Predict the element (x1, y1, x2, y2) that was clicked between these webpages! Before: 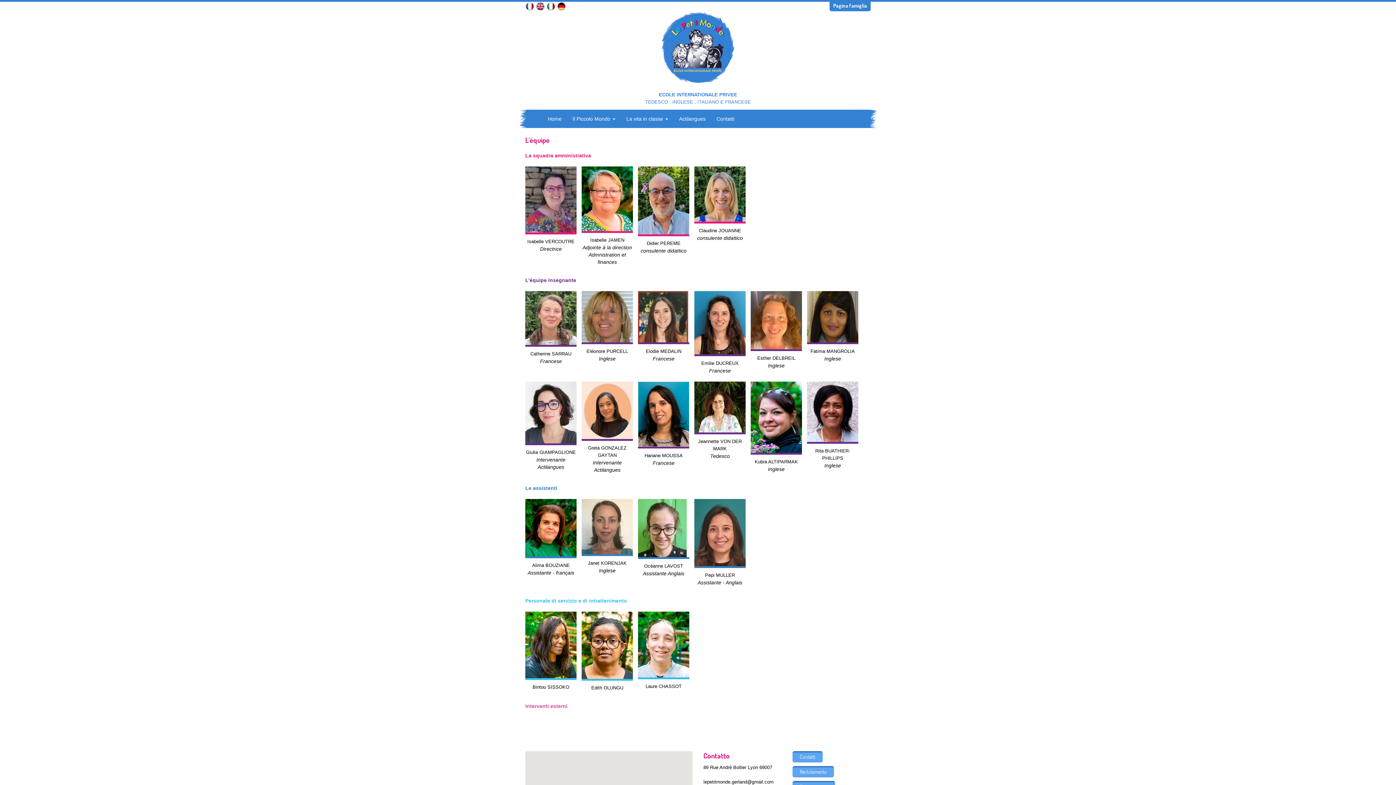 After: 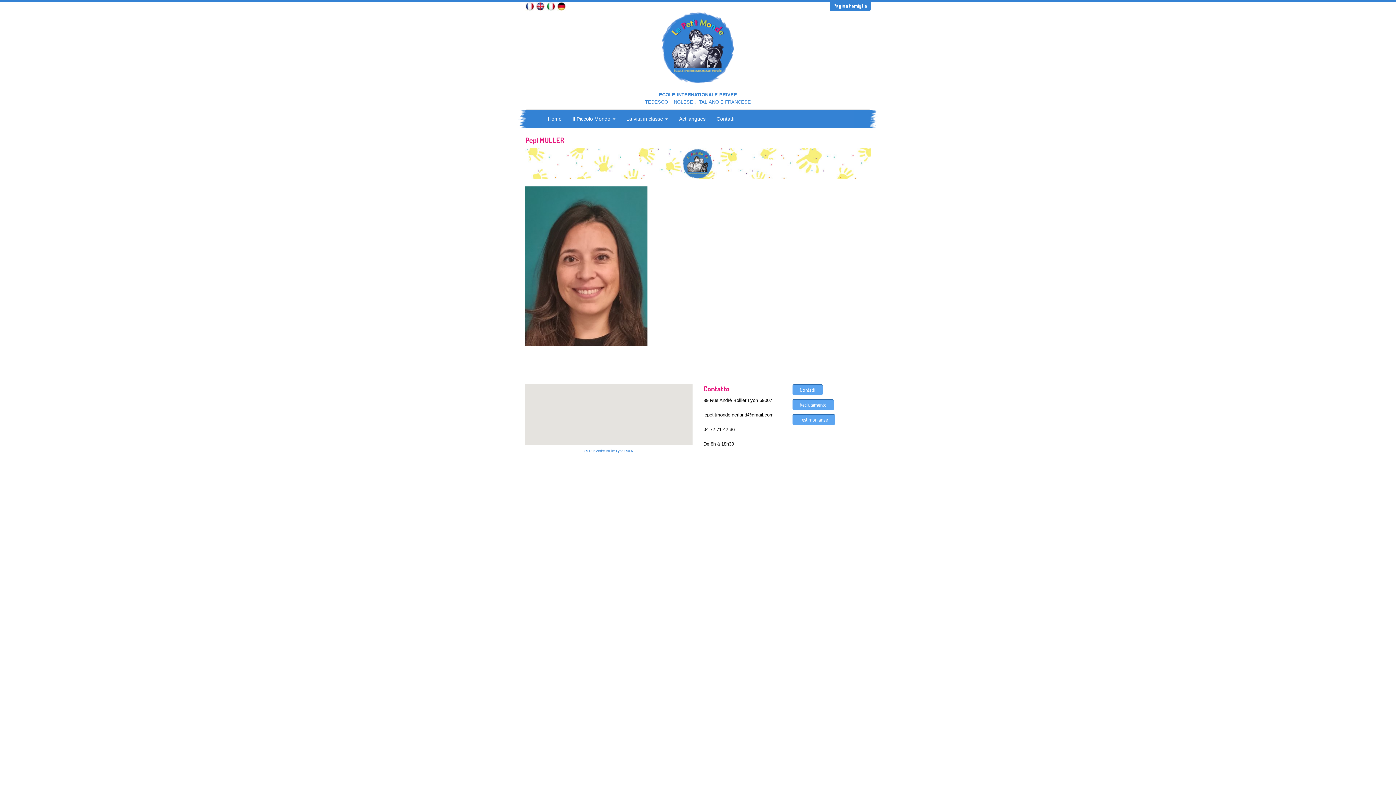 Action: label: Pepi MULLER

Assistante - Anglais bbox: (694, 500, 749, 505)